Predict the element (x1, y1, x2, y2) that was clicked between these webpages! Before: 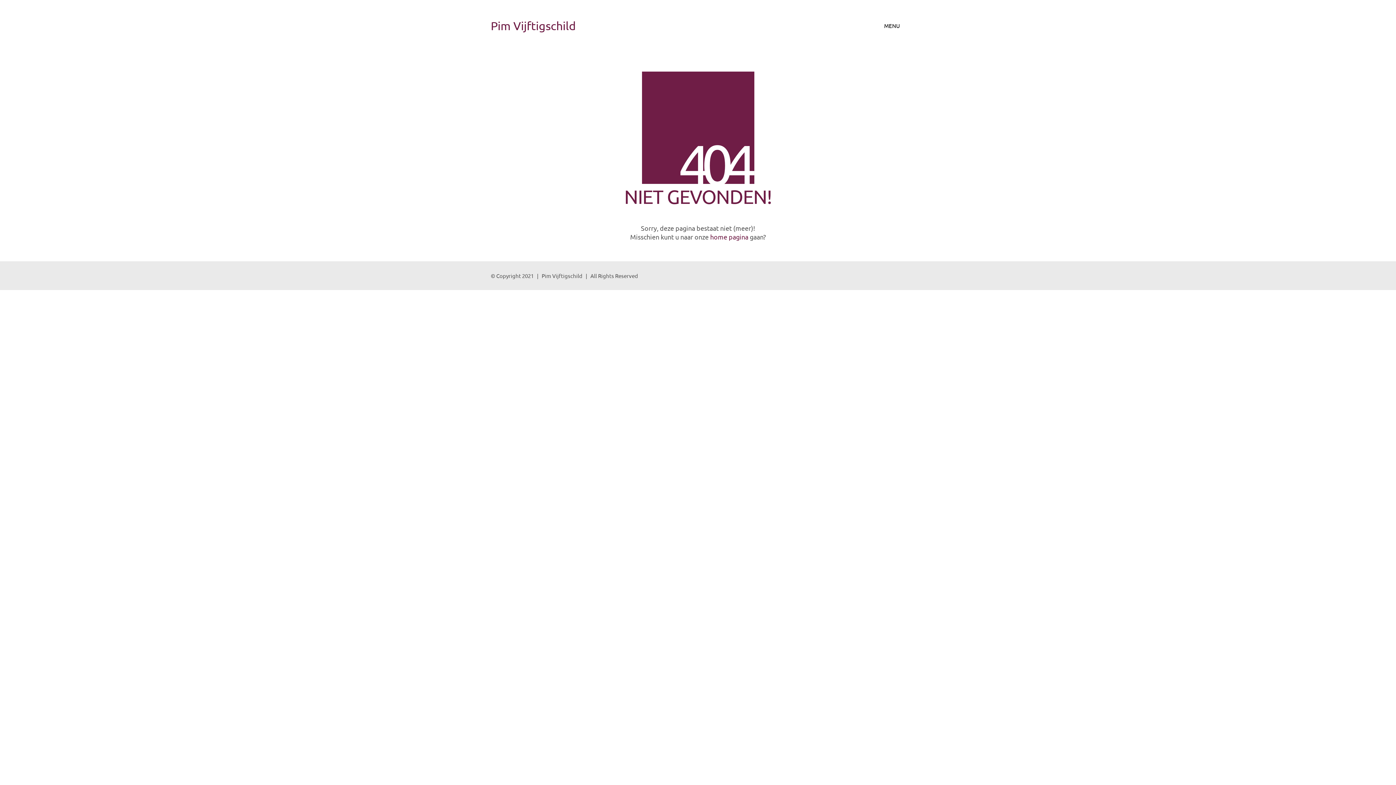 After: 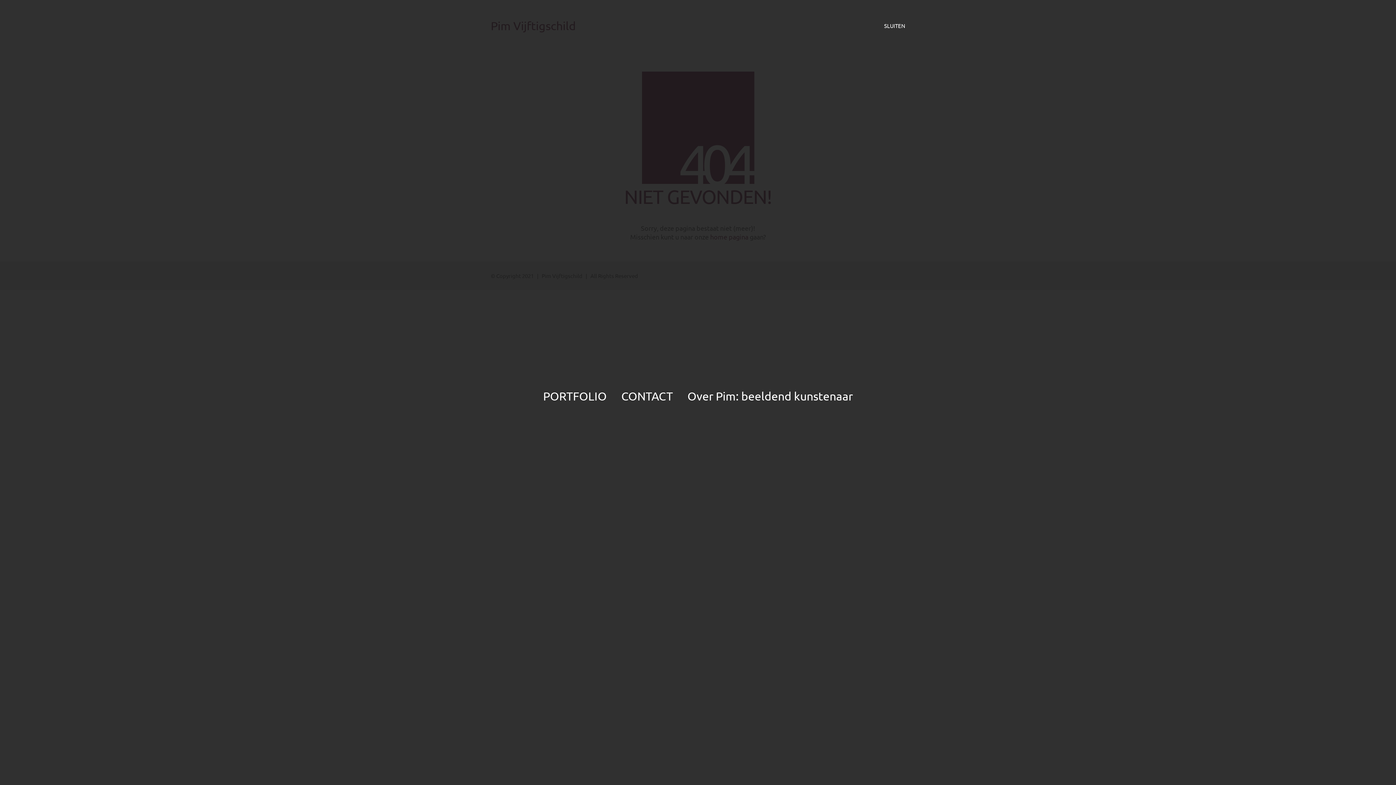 Action: label: Toggle navigation bbox: (884, 20, 905, 30)